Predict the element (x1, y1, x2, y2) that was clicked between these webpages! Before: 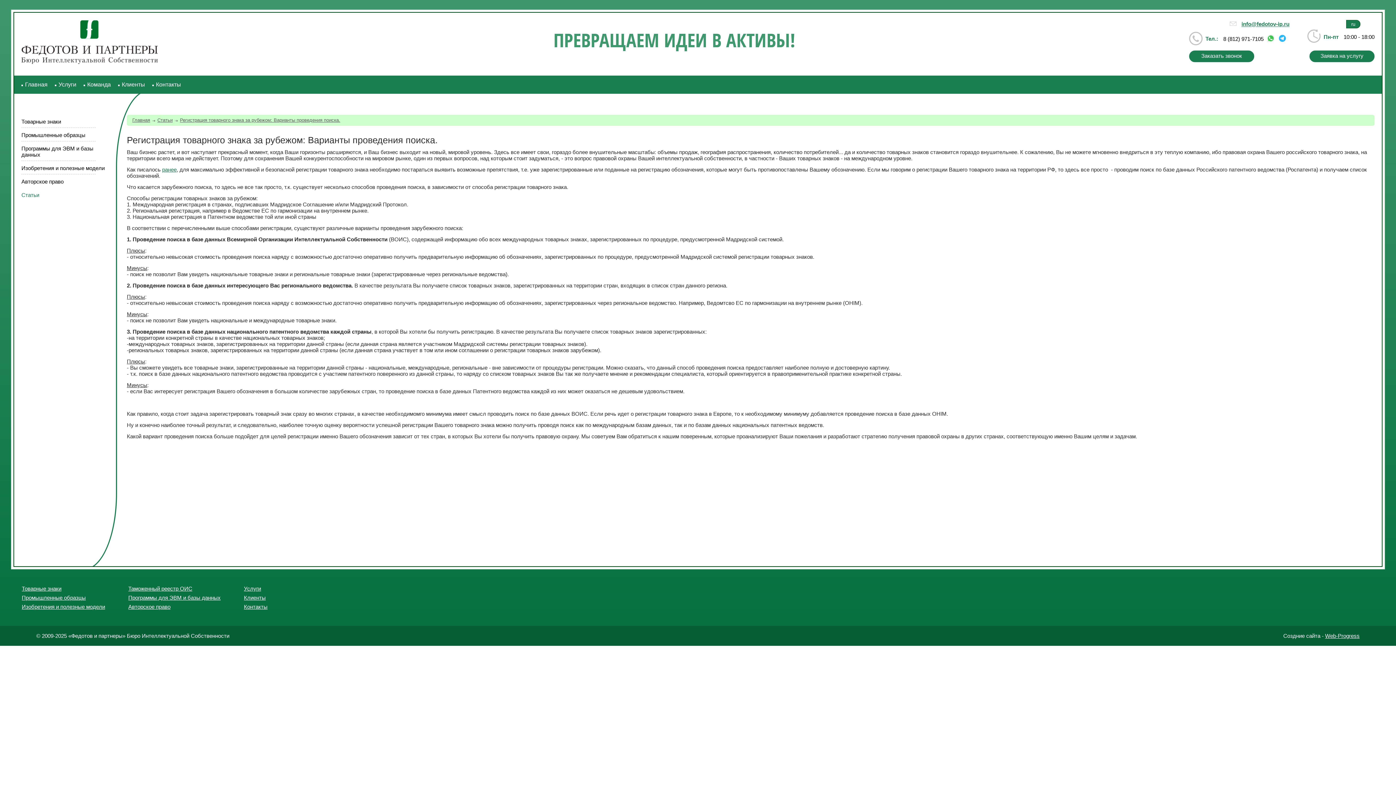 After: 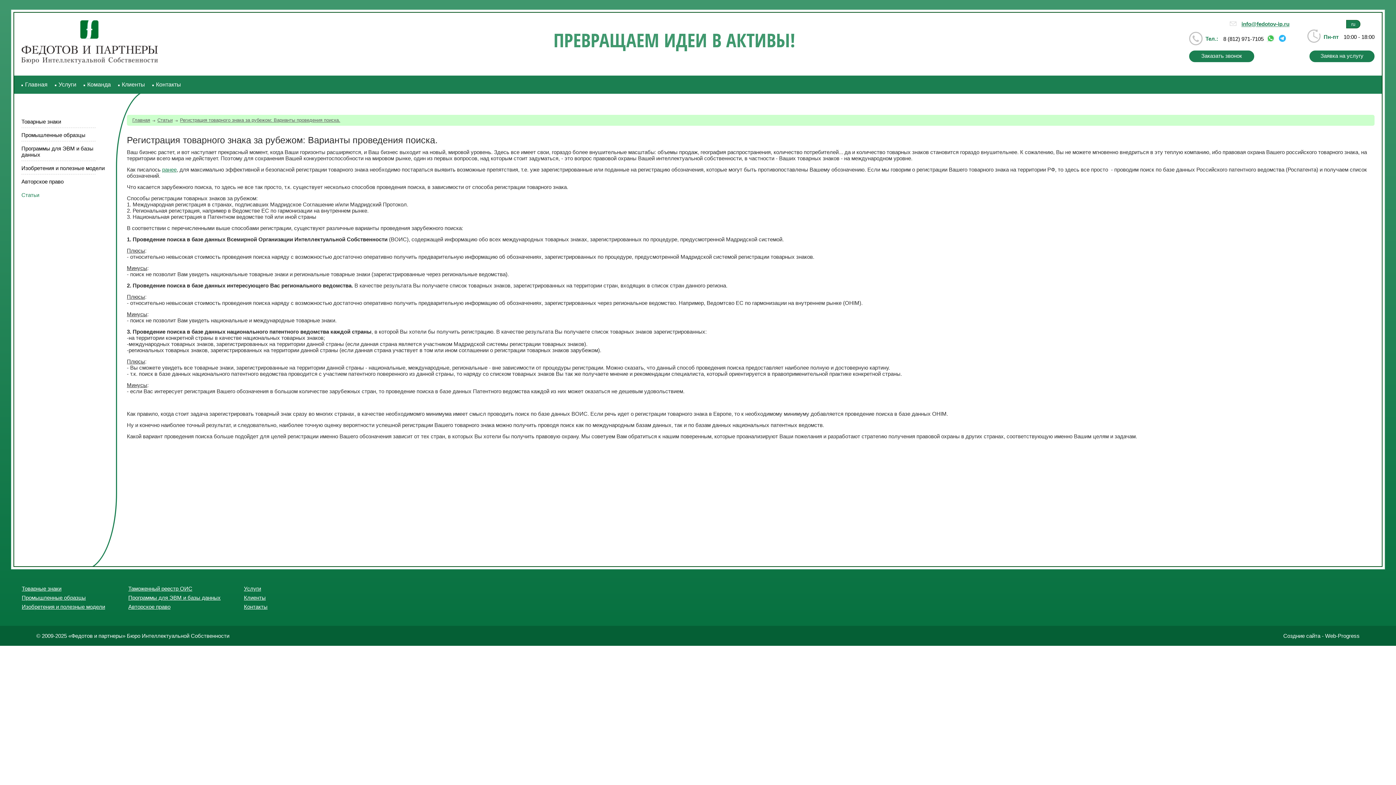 Action: label: Web-Progress bbox: (1325, 633, 1360, 639)